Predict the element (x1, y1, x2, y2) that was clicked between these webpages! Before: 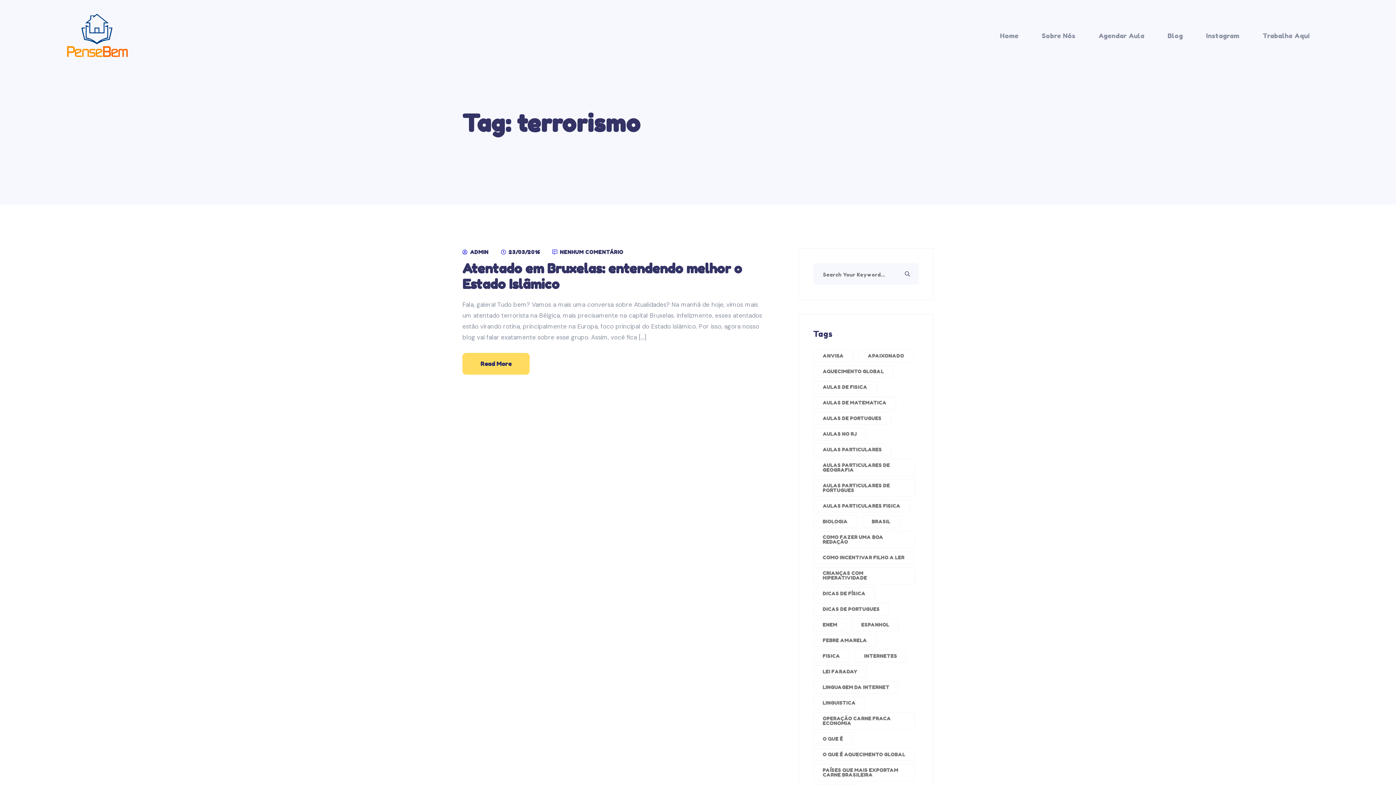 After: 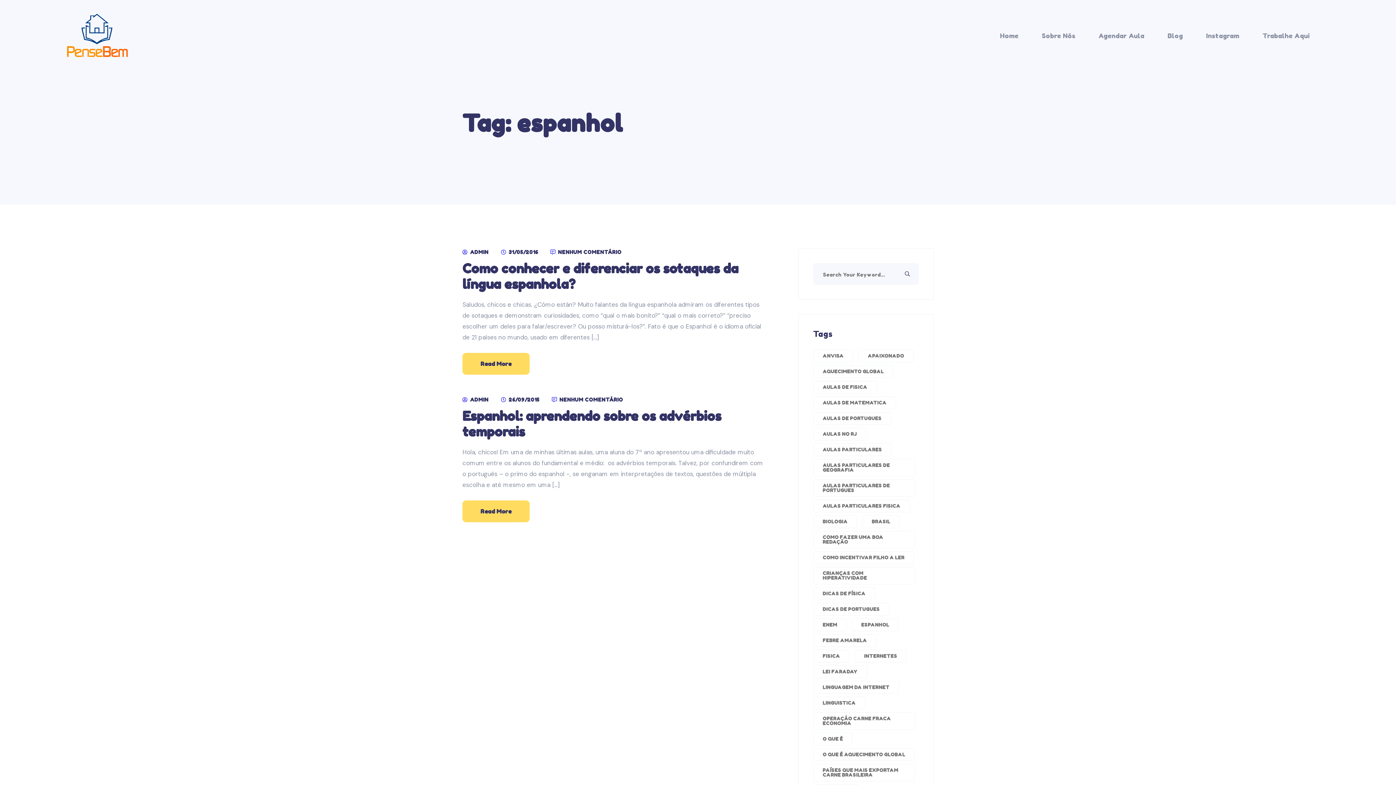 Action: bbox: (852, 618, 898, 631) label: espanhol (2 itens)